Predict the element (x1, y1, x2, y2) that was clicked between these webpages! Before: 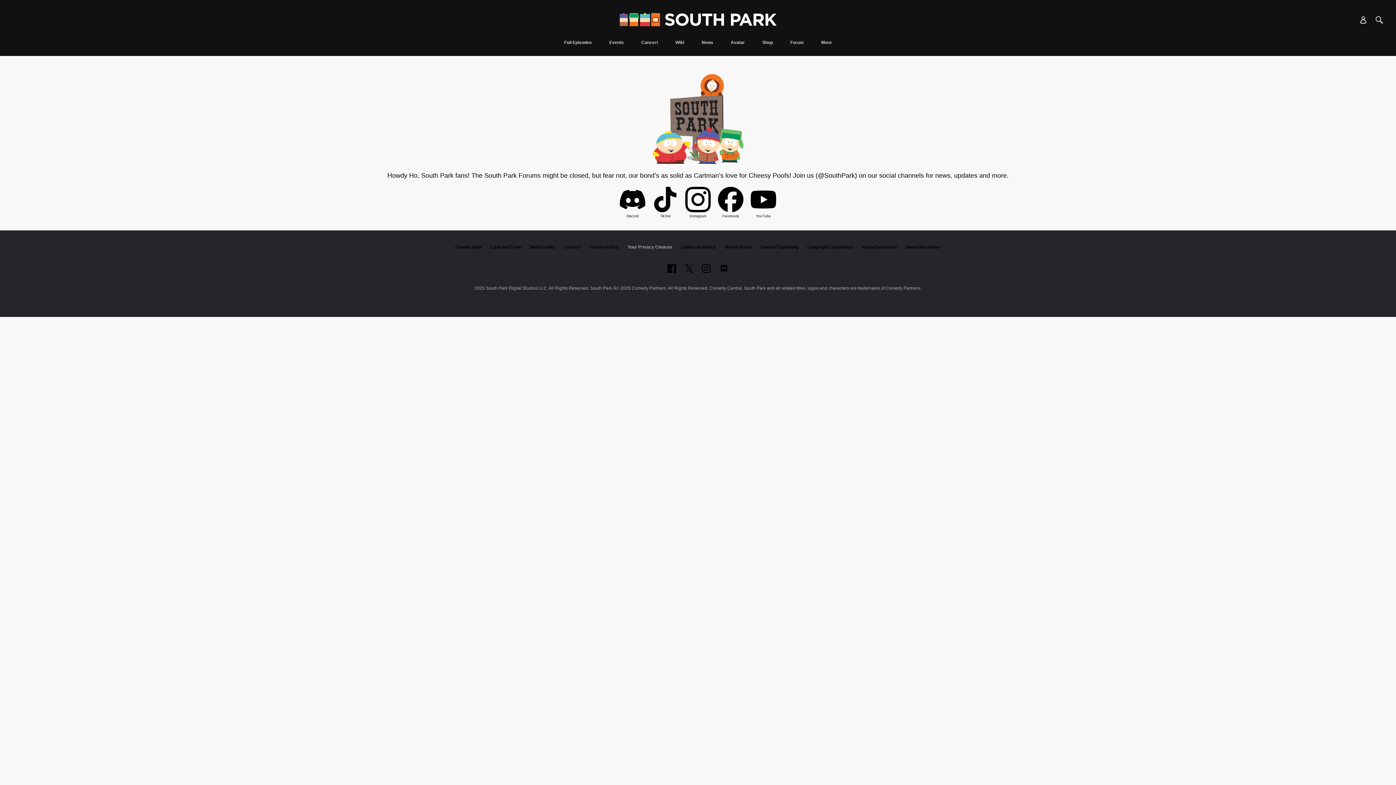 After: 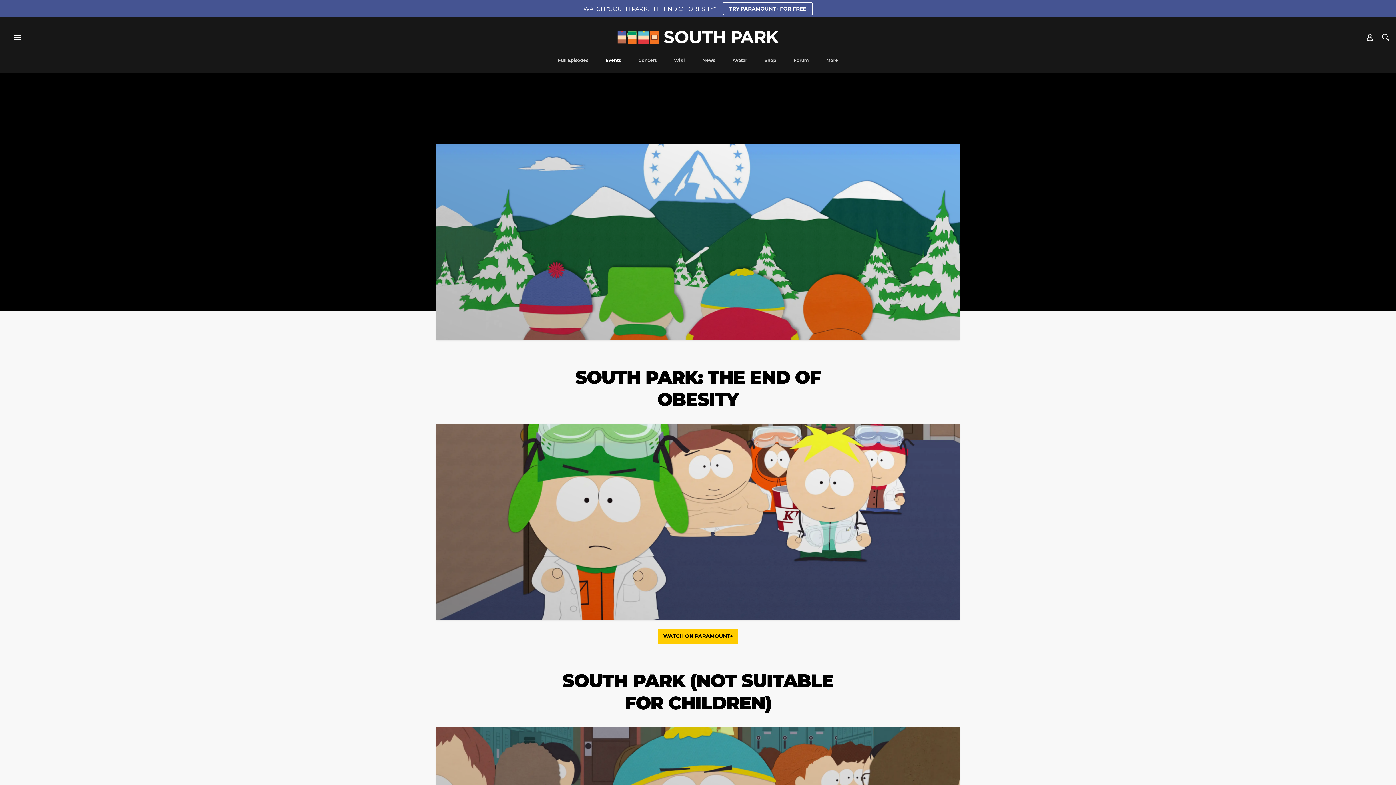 Action: bbox: (605, 40, 628, 56) label: Events